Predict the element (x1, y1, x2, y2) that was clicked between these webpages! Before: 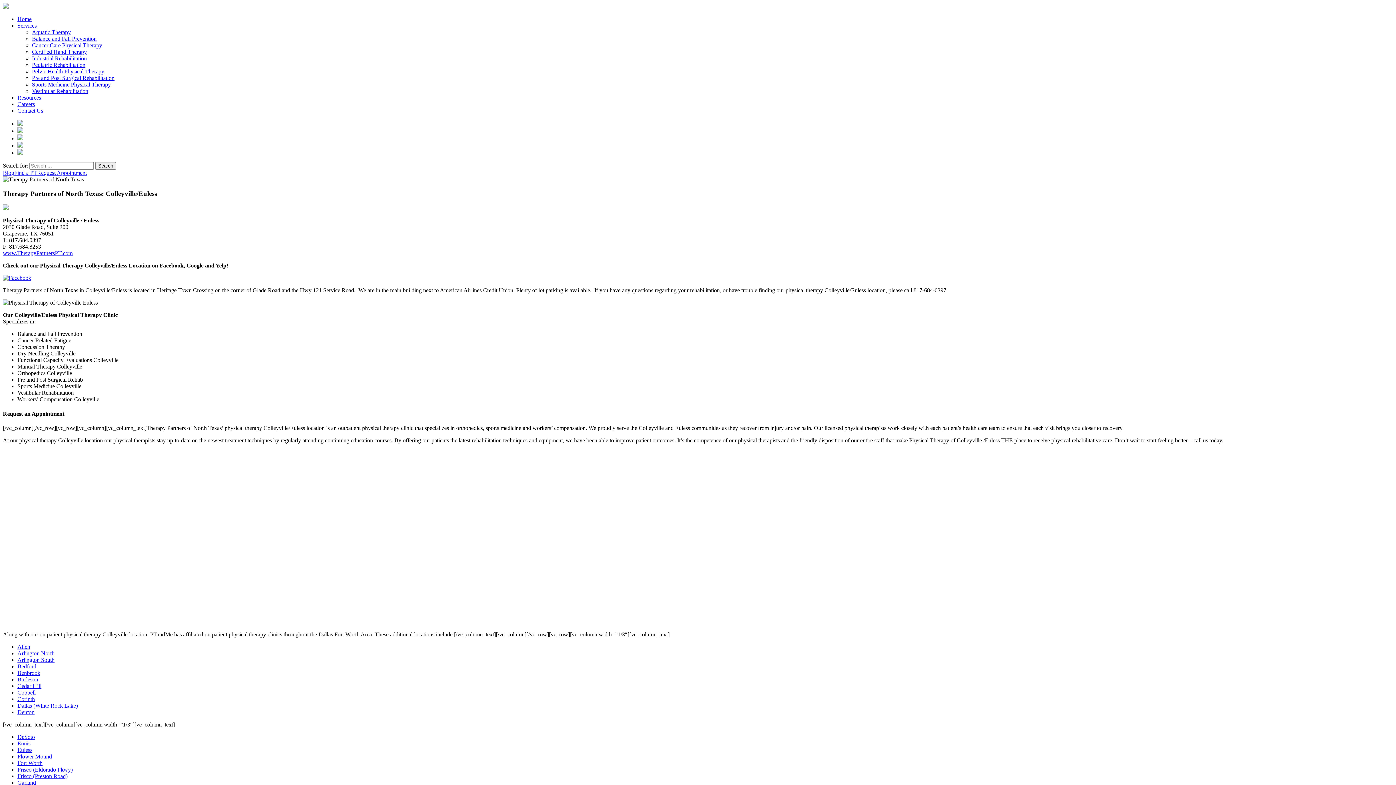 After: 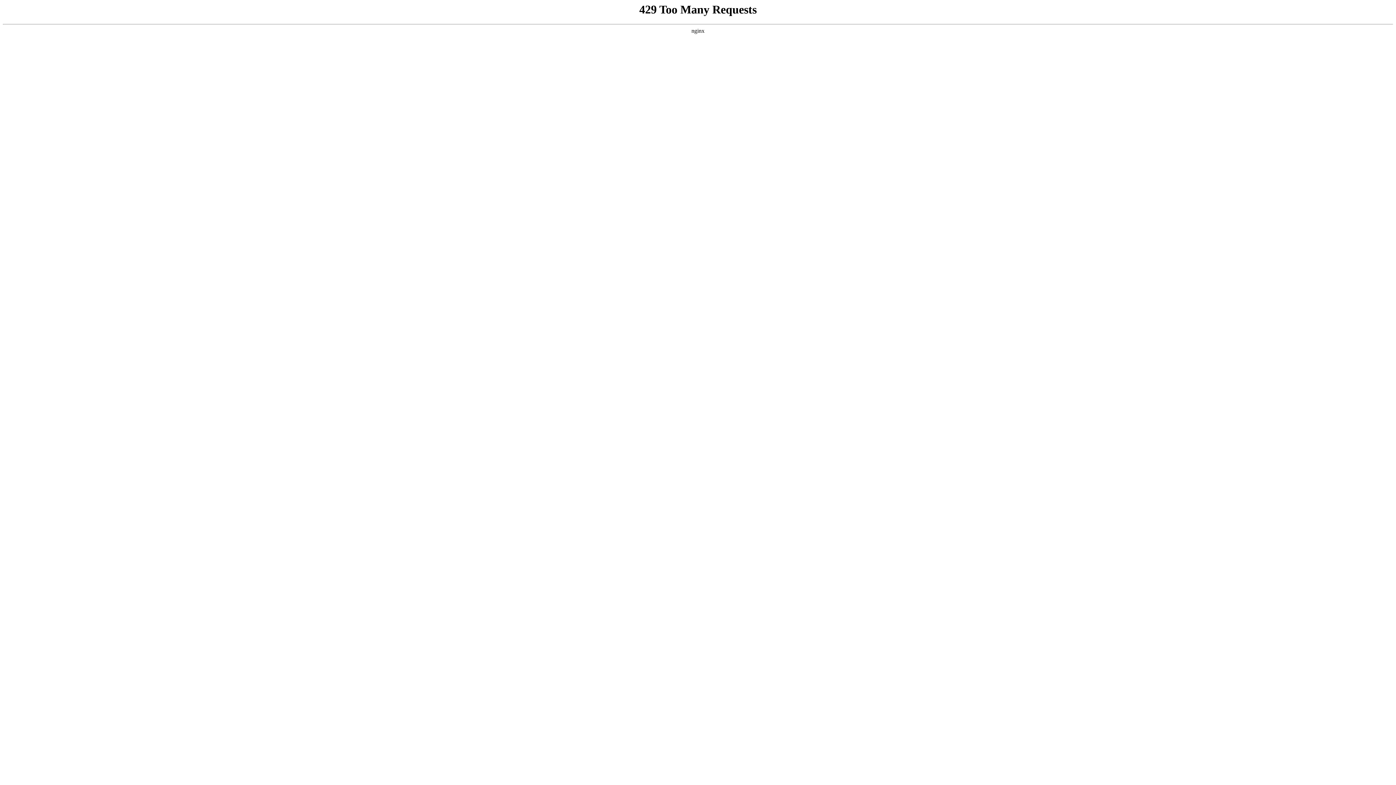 Action: label: Cedar Hill bbox: (17, 683, 41, 689)